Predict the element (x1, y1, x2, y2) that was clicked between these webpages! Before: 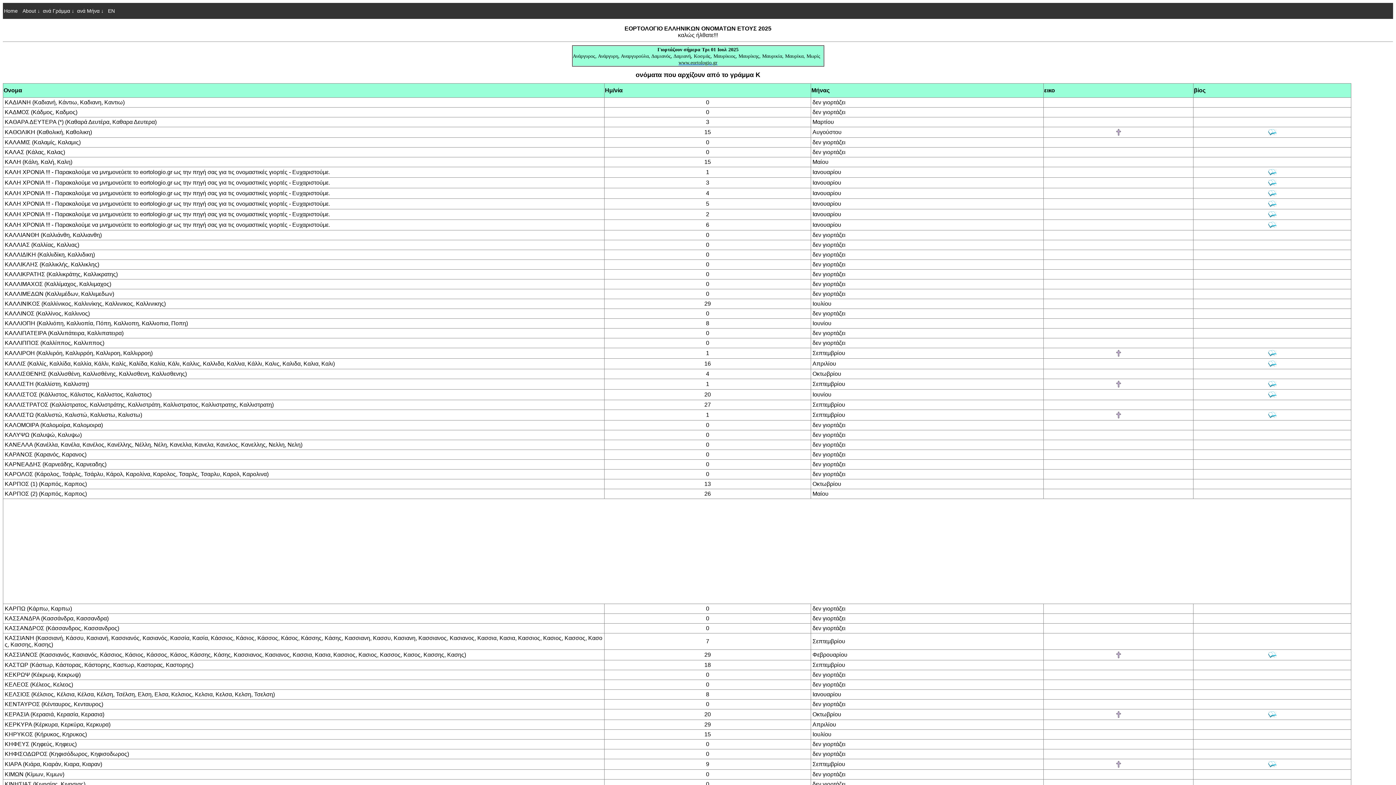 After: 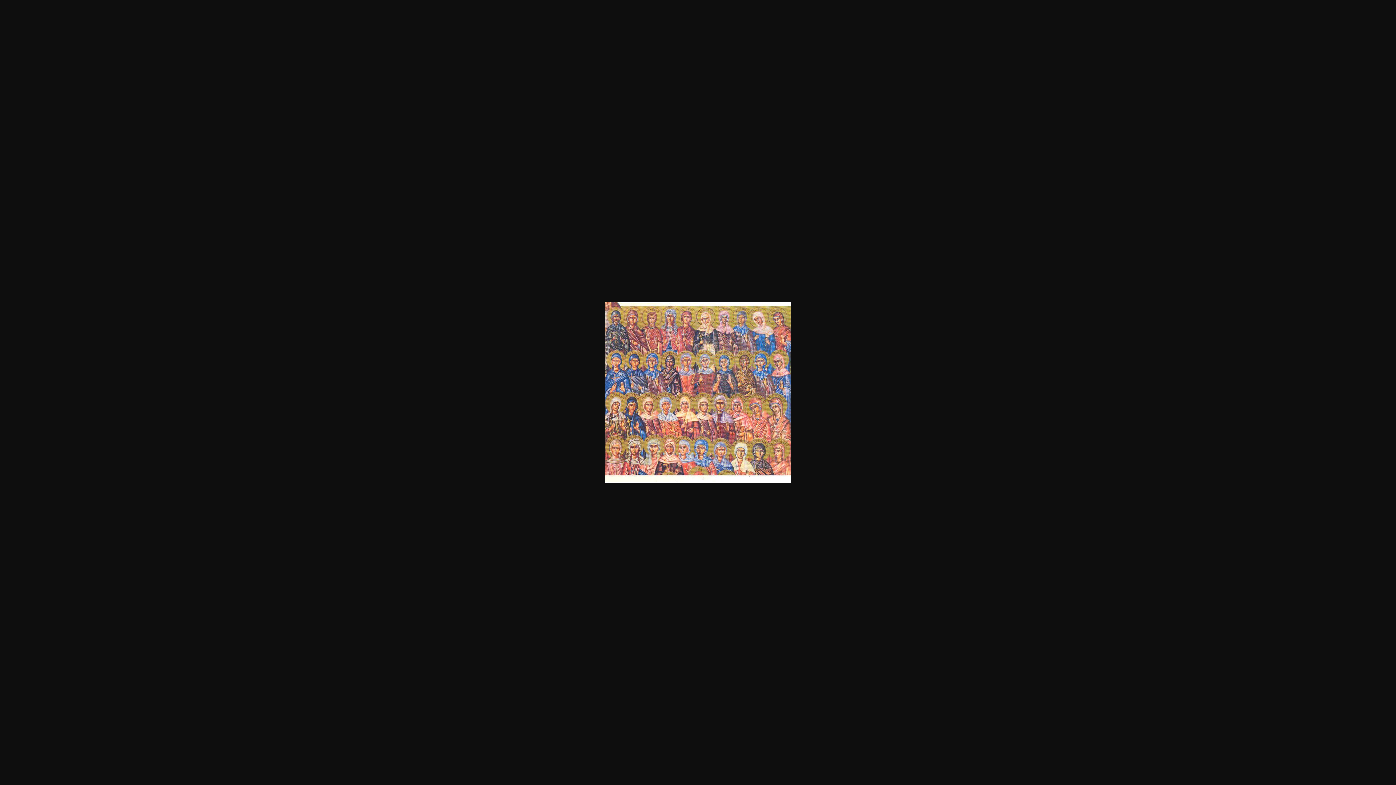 Action: bbox: (1045, 411, 1192, 418)